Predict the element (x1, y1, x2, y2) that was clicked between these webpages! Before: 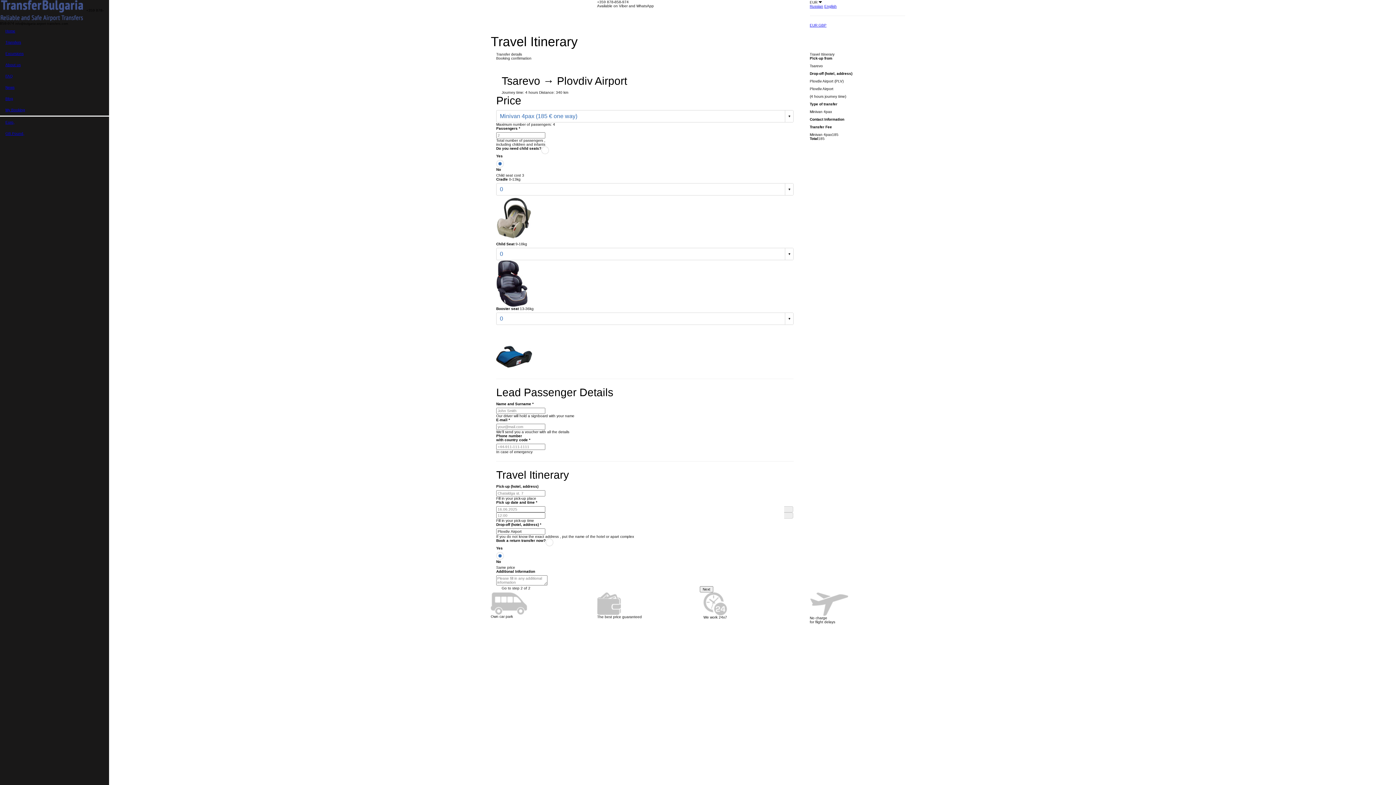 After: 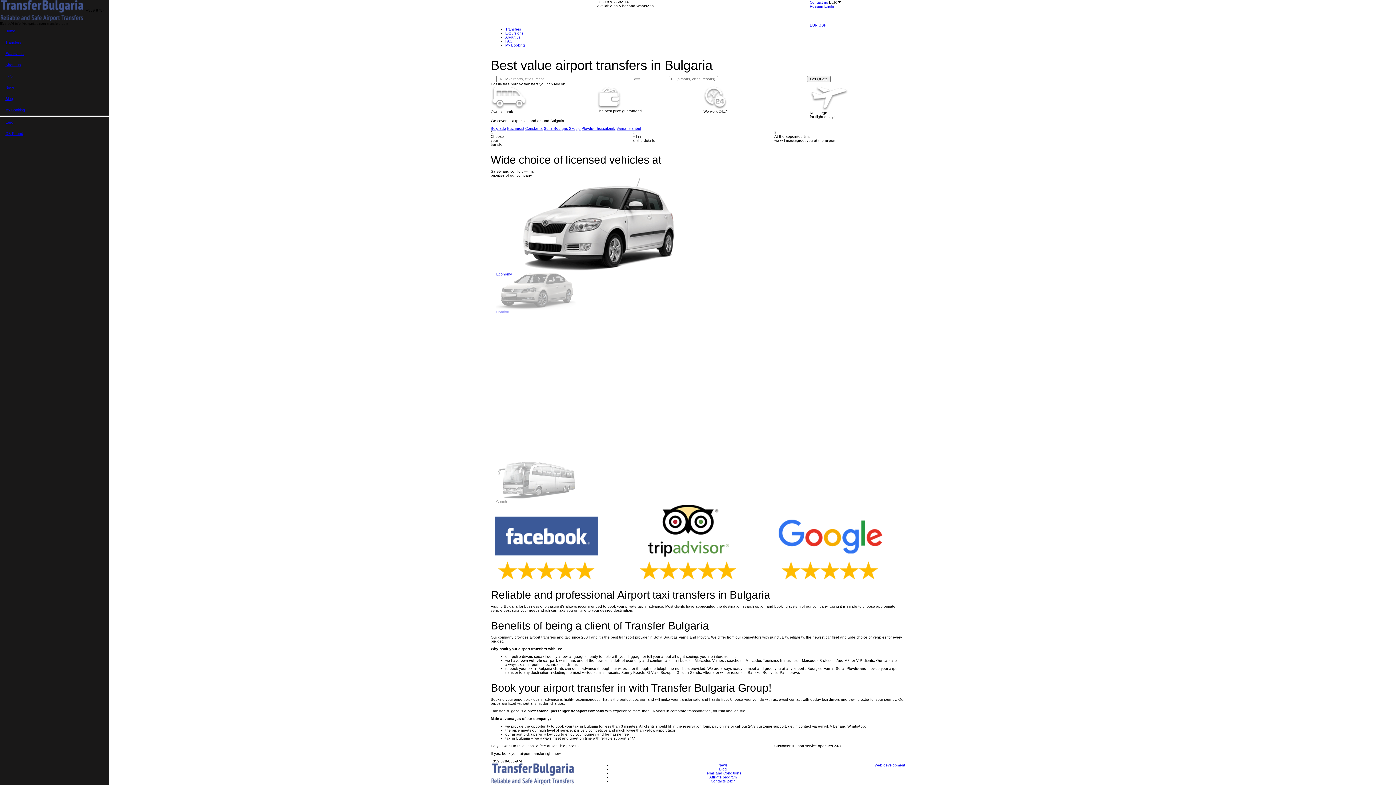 Action: label: Home bbox: (0, 25, 109, 36)